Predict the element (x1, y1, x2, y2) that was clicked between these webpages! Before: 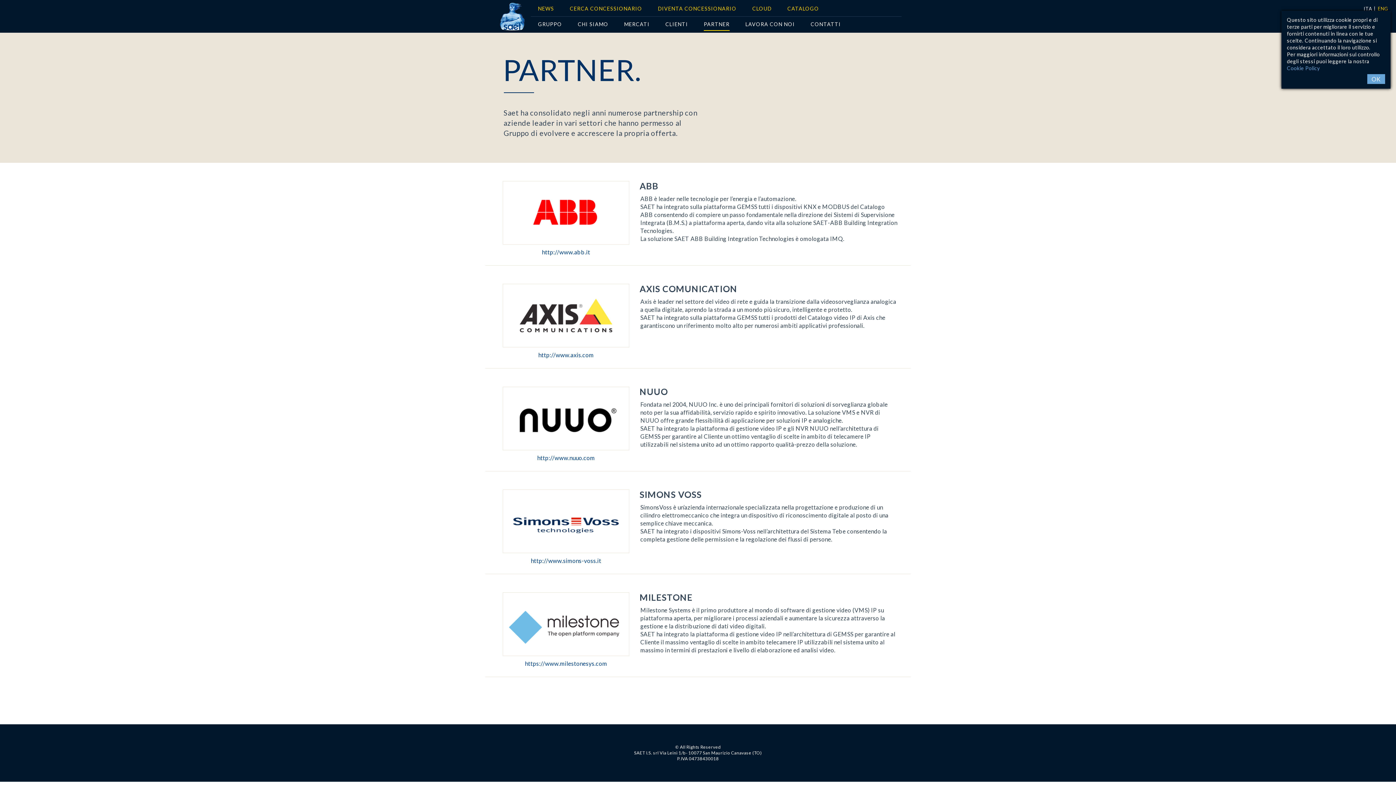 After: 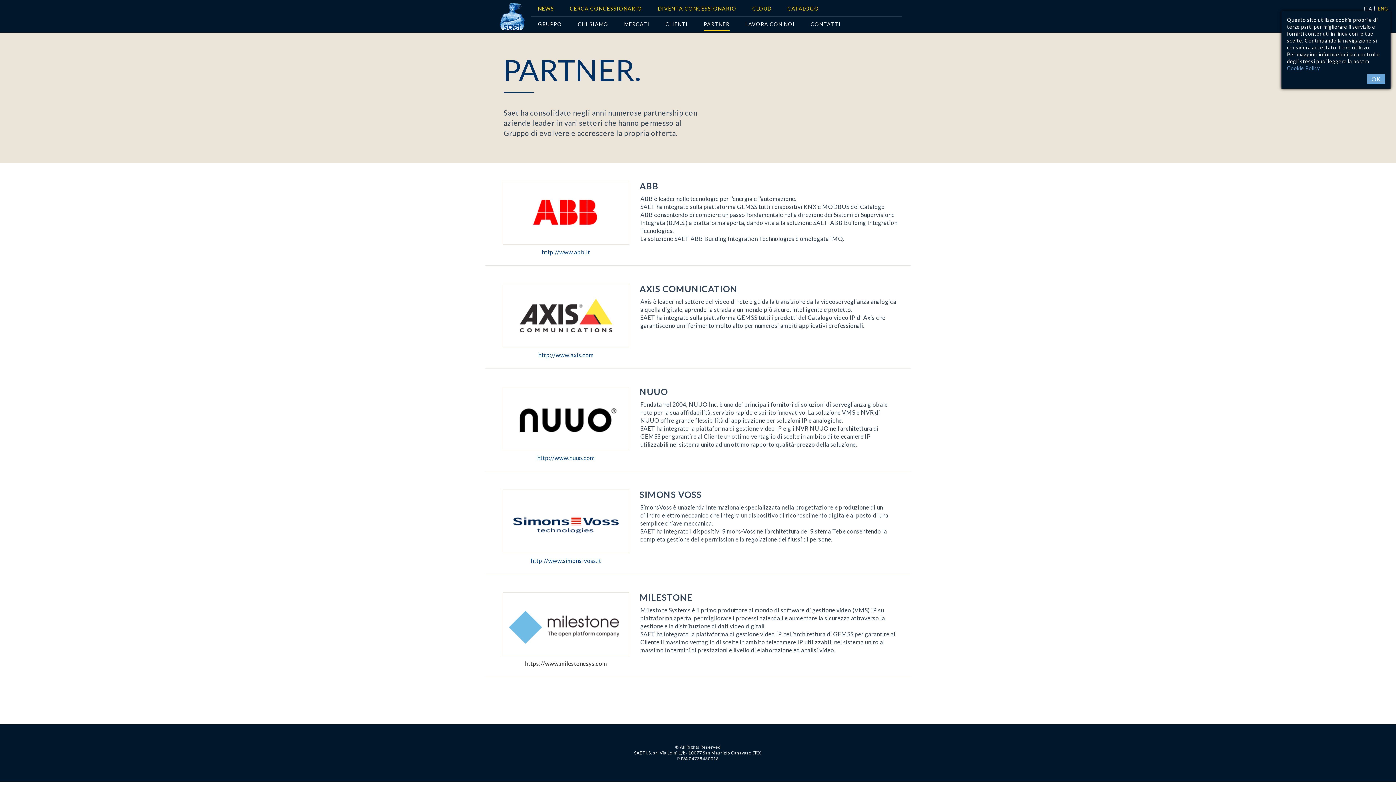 Action: label: https://www.milestonesys.com bbox: (503, 660, 629, 668)